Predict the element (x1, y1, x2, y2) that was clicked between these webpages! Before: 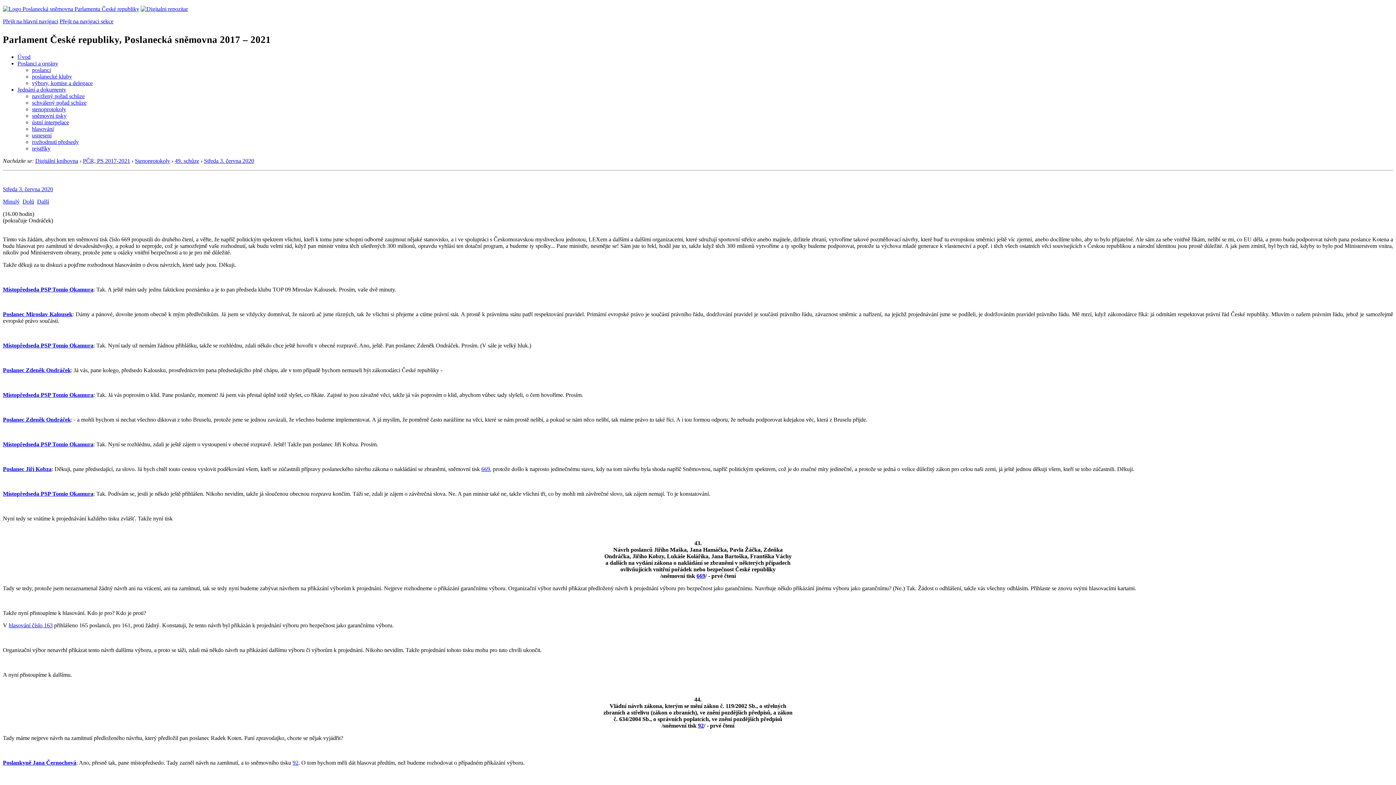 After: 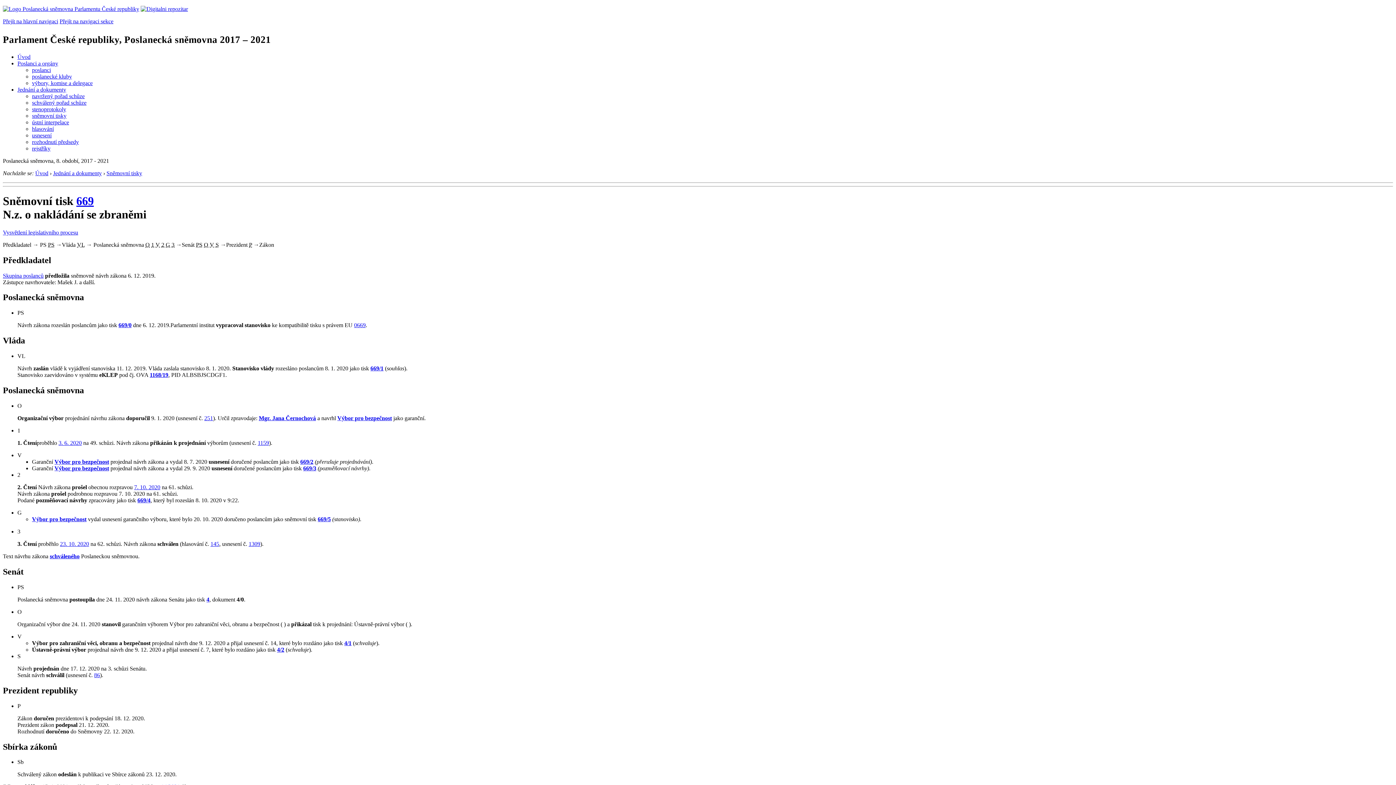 Action: label: 669 bbox: (481, 466, 490, 472)